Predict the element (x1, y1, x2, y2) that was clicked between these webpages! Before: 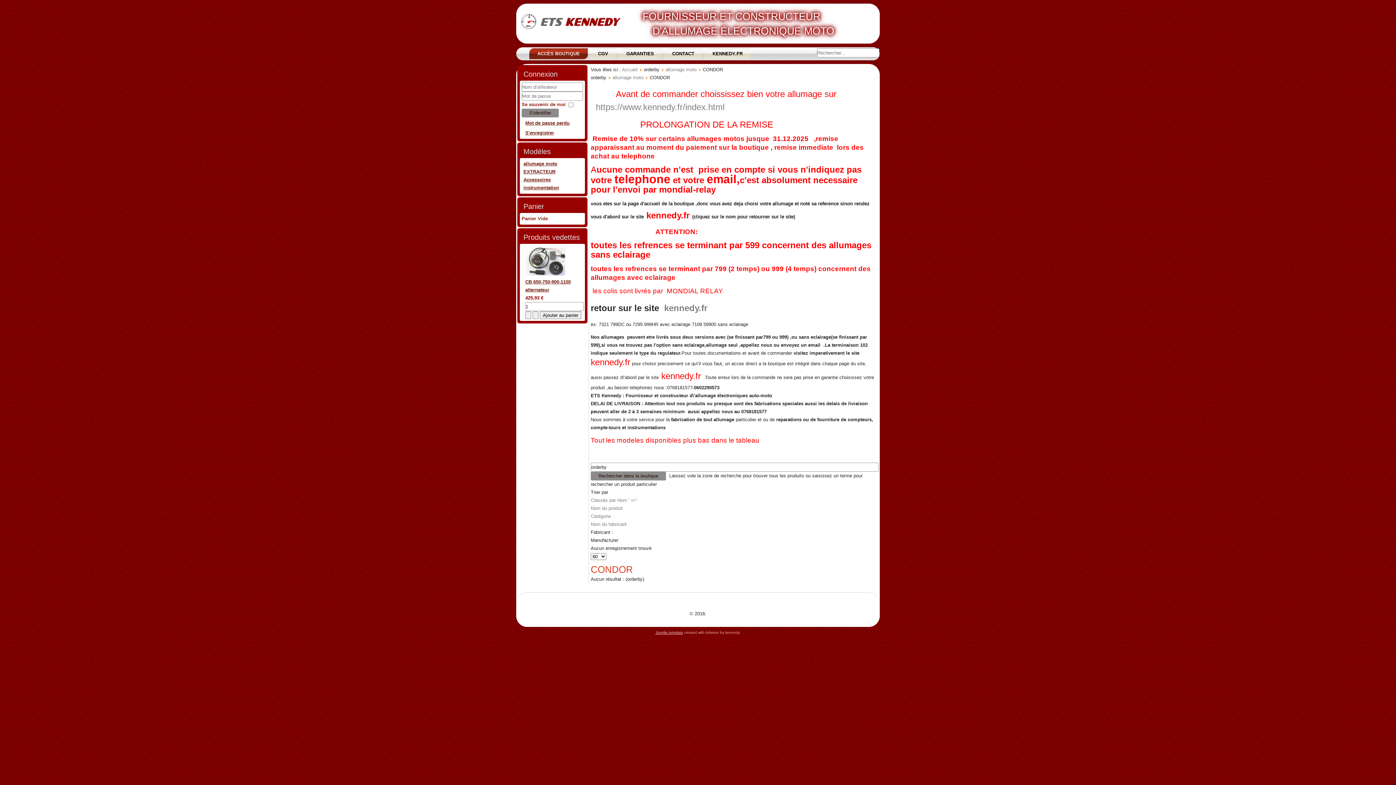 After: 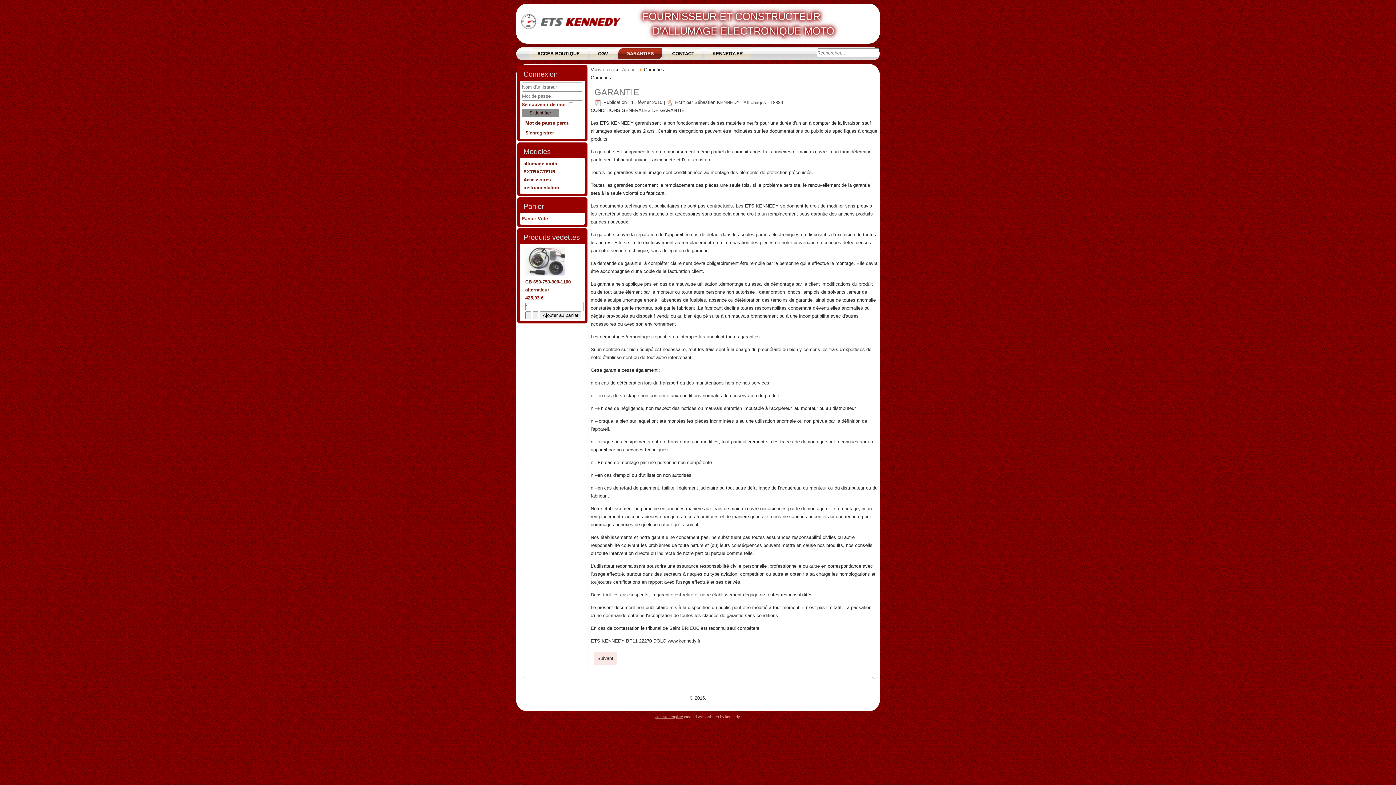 Action: label: GARANTIES bbox: (618, 48, 662, 59)